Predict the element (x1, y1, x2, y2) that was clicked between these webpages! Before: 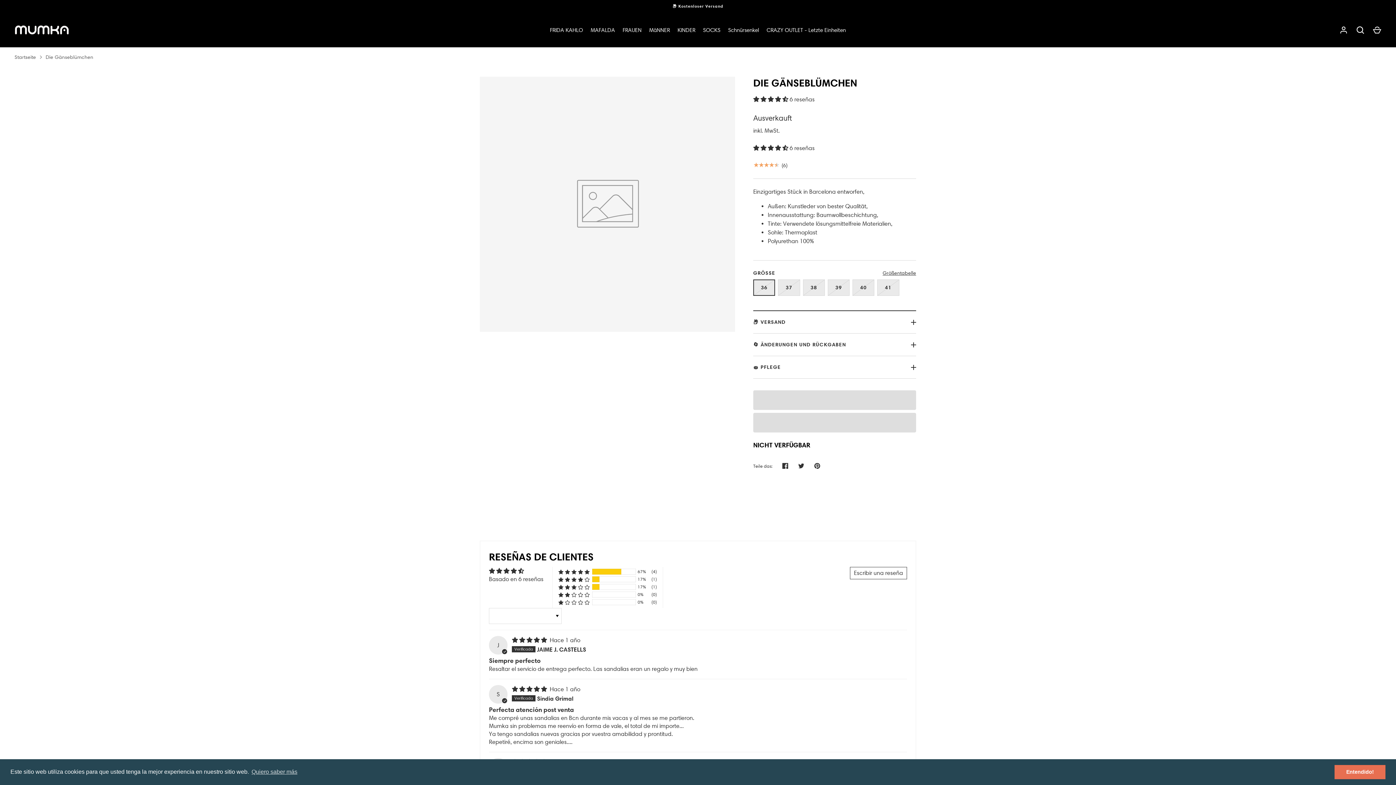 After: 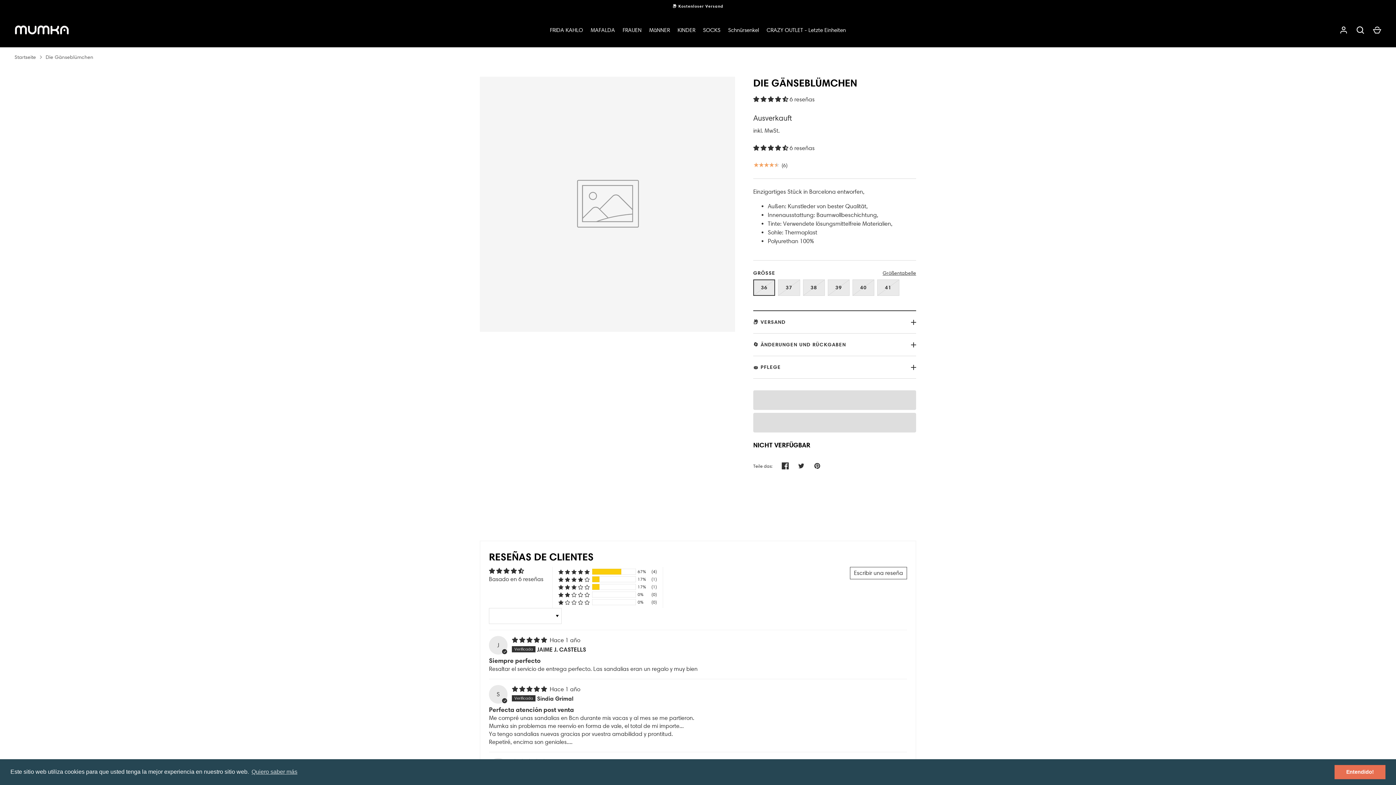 Action: label: Teilen bbox: (777, 458, 793, 474)